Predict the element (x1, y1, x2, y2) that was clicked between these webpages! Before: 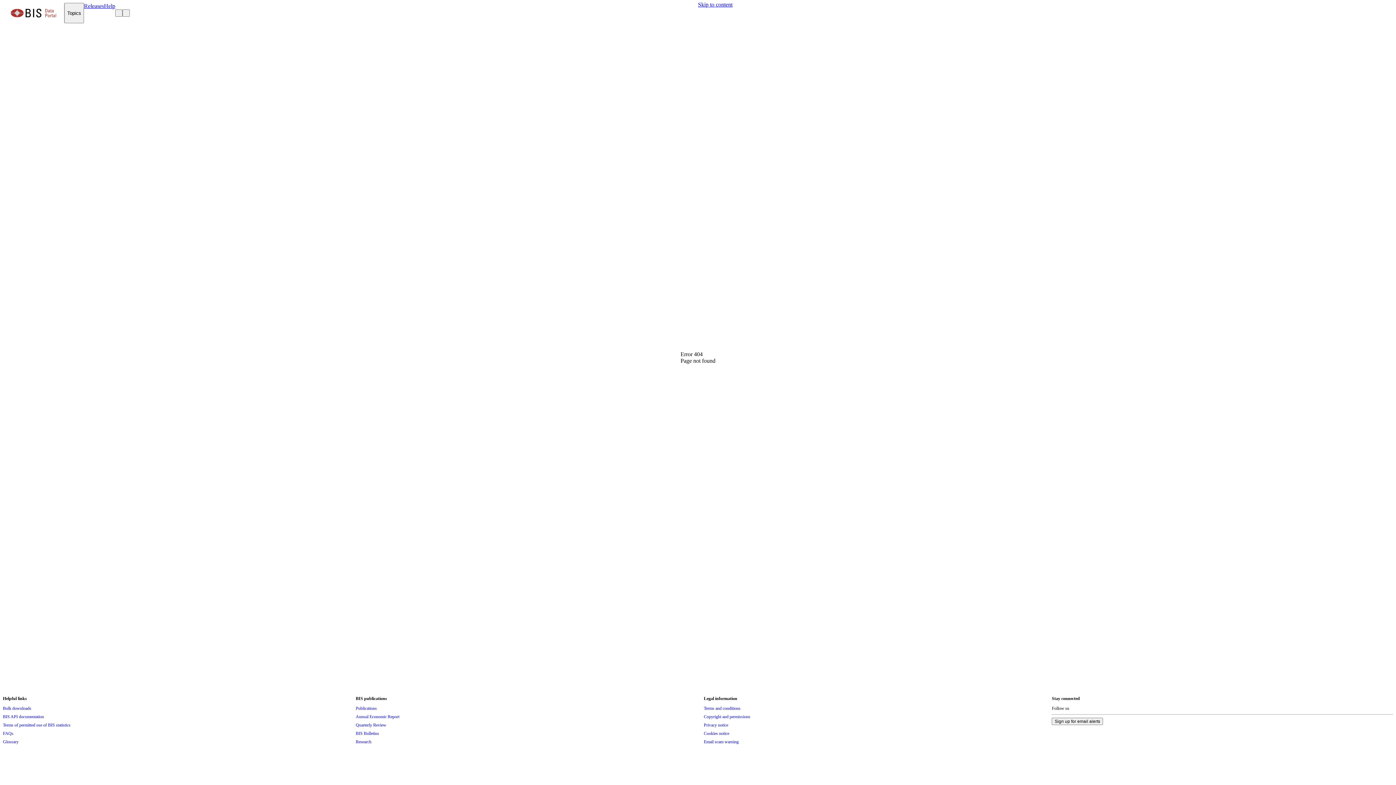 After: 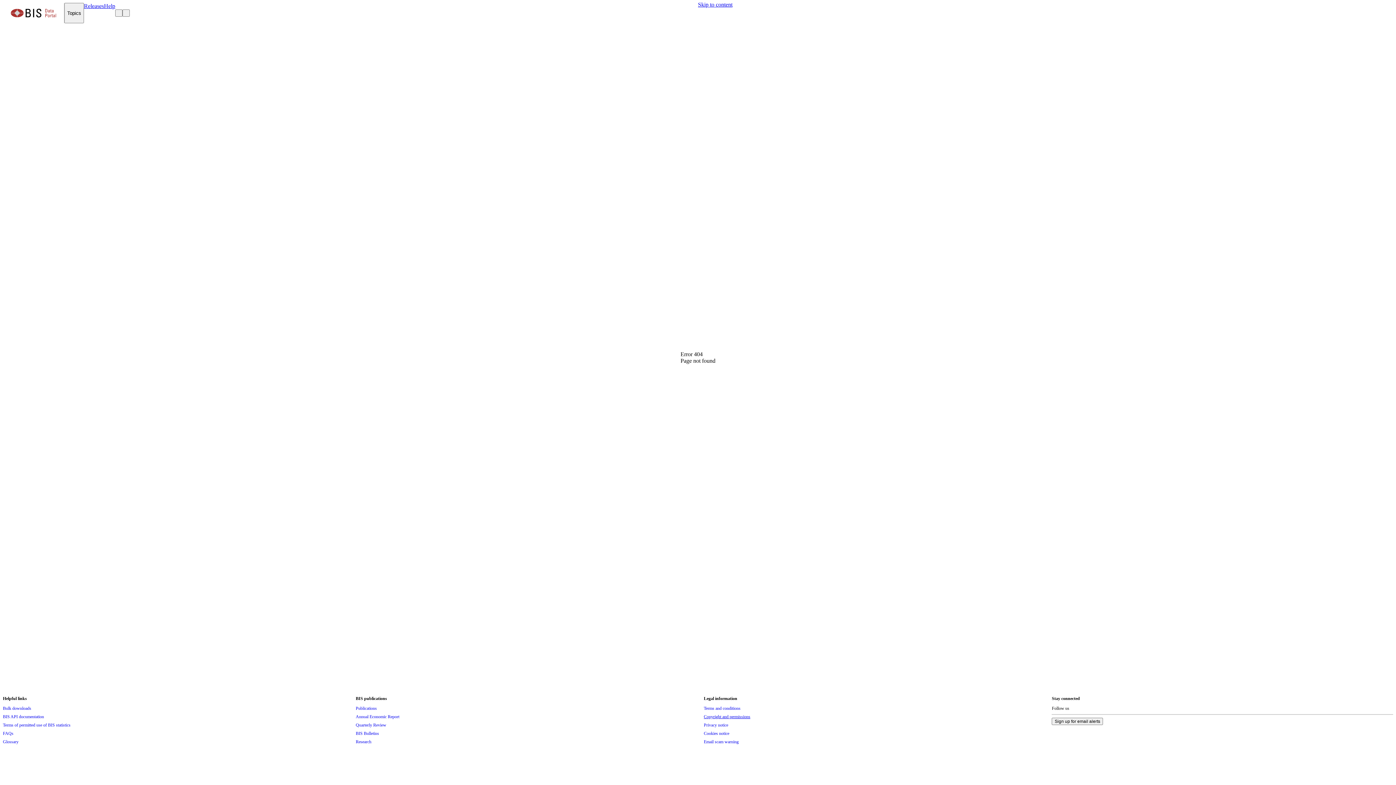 Action: bbox: (704, 713, 750, 721) label: Copyright and permissions